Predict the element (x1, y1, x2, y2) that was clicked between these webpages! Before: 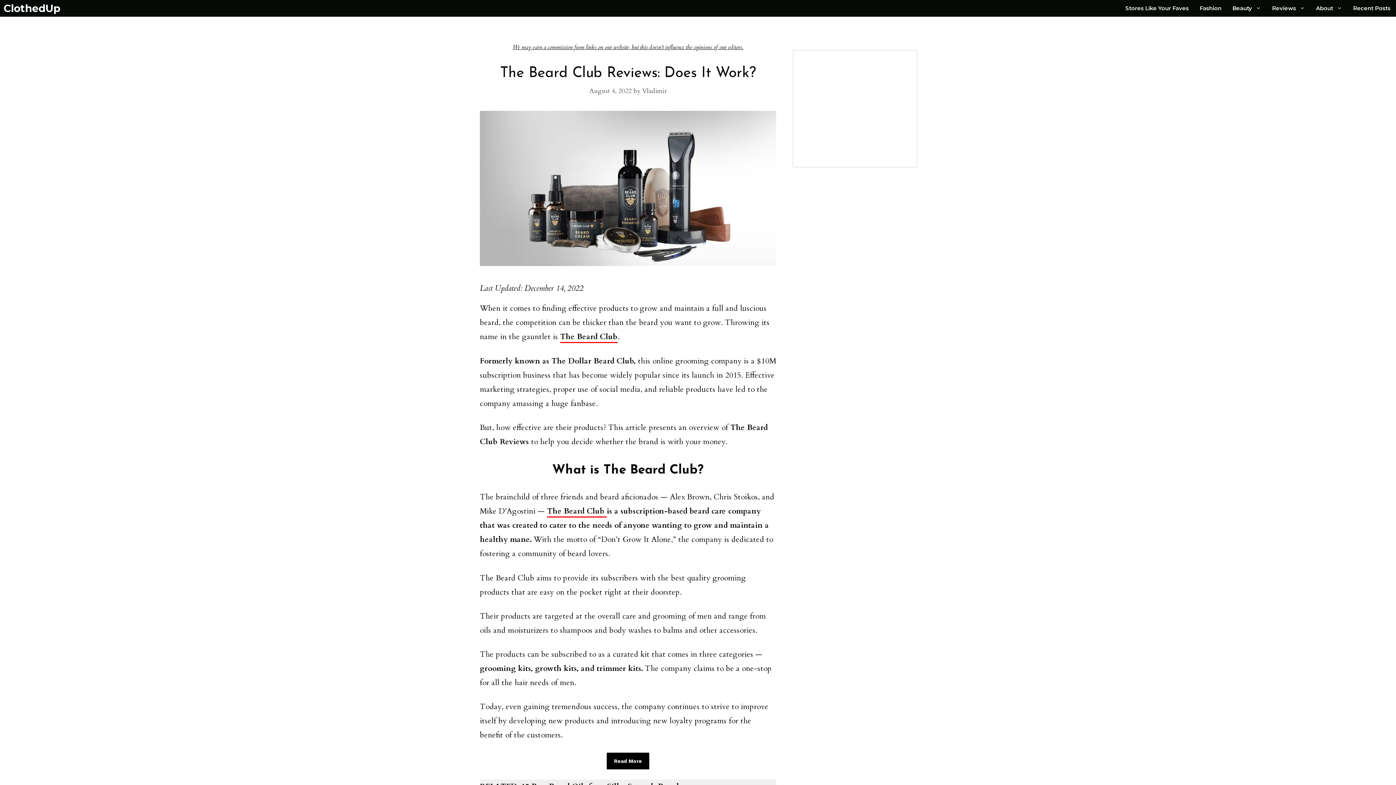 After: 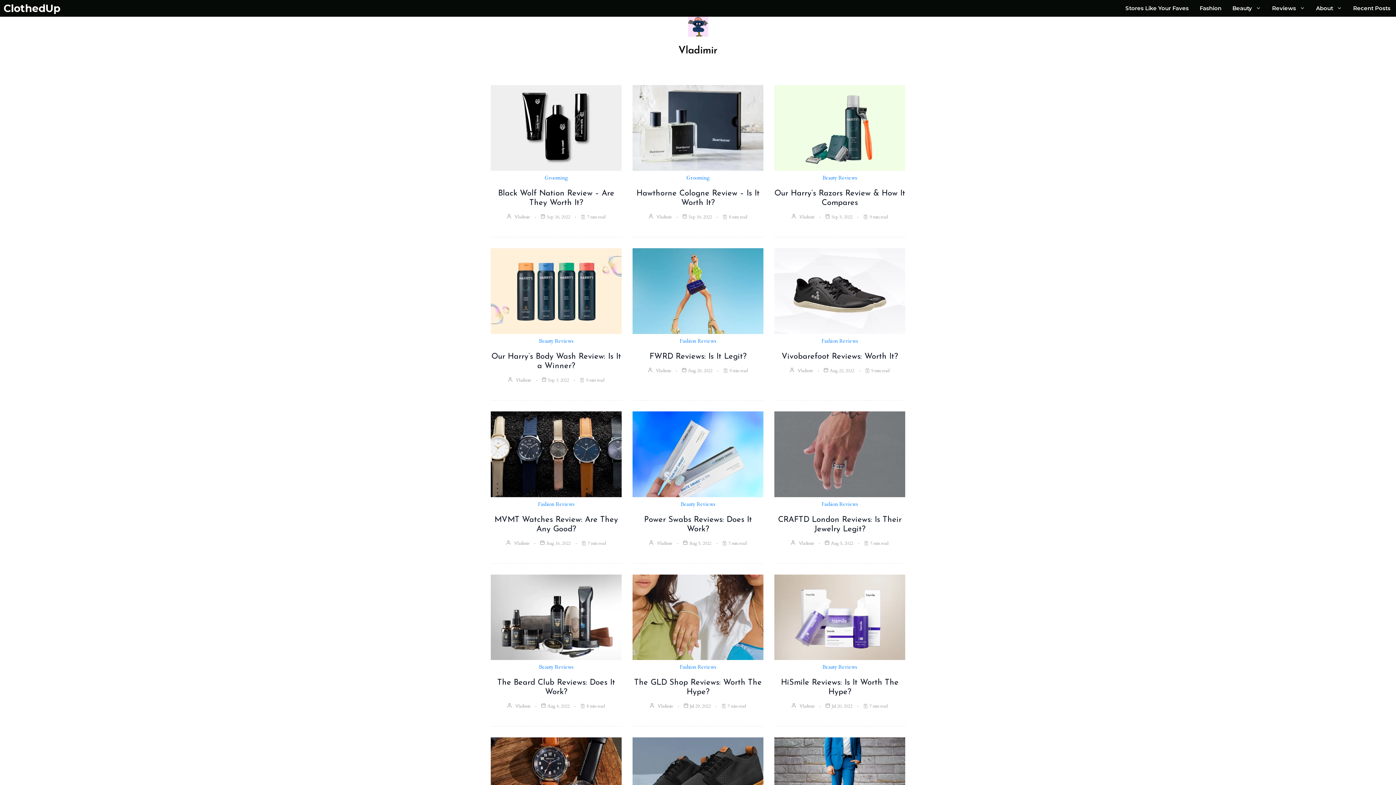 Action: bbox: (642, 86, 666, 95) label: Vladimir